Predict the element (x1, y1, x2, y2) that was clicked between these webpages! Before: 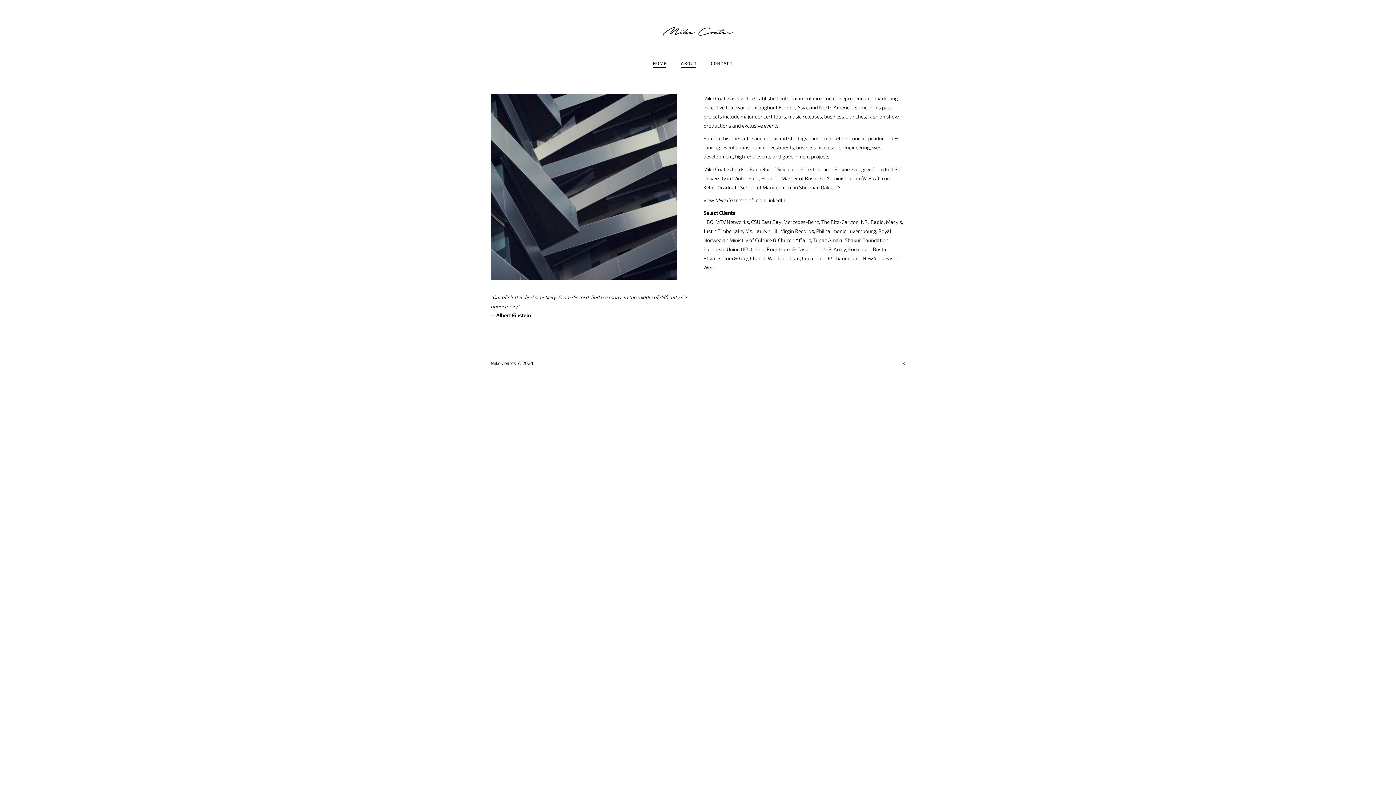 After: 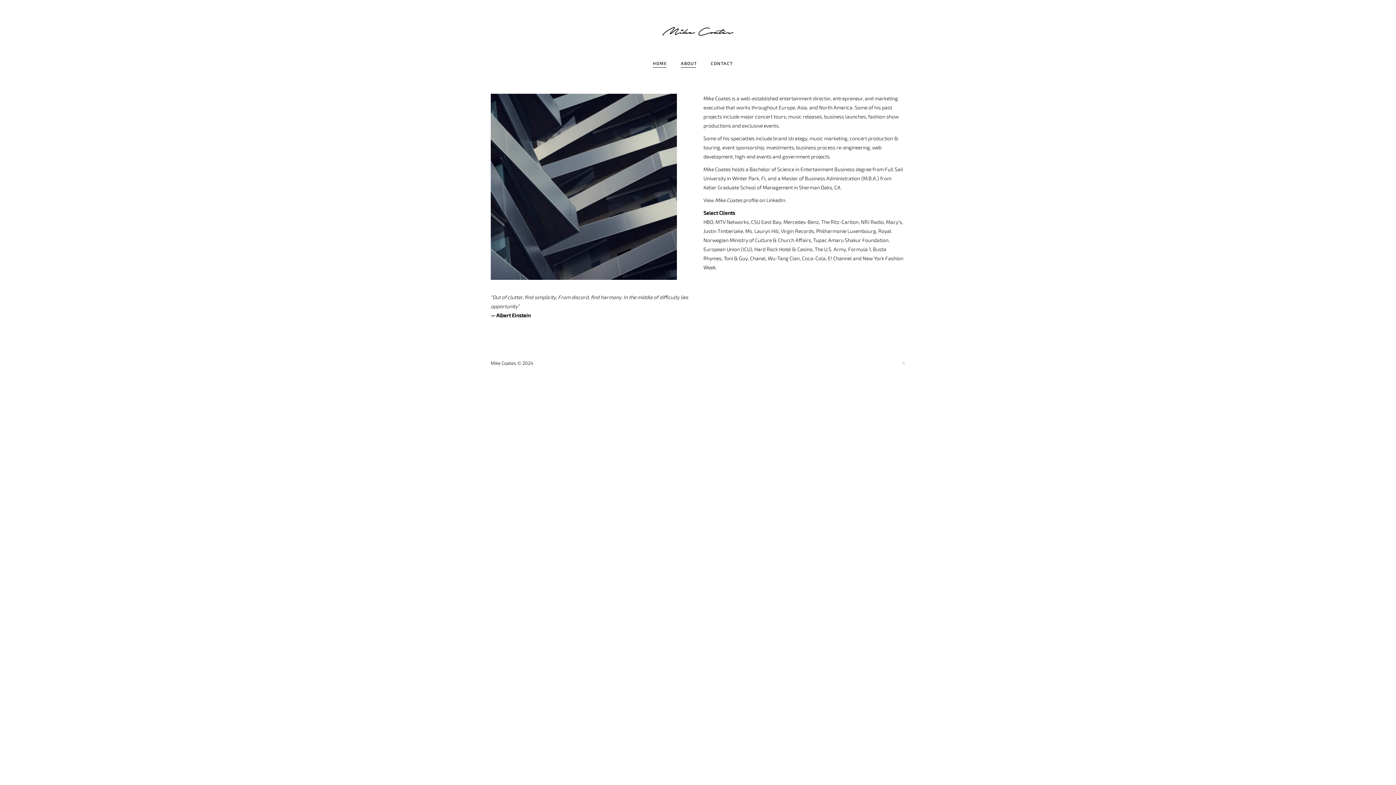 Action: bbox: (902, 358, 905, 368) label: X